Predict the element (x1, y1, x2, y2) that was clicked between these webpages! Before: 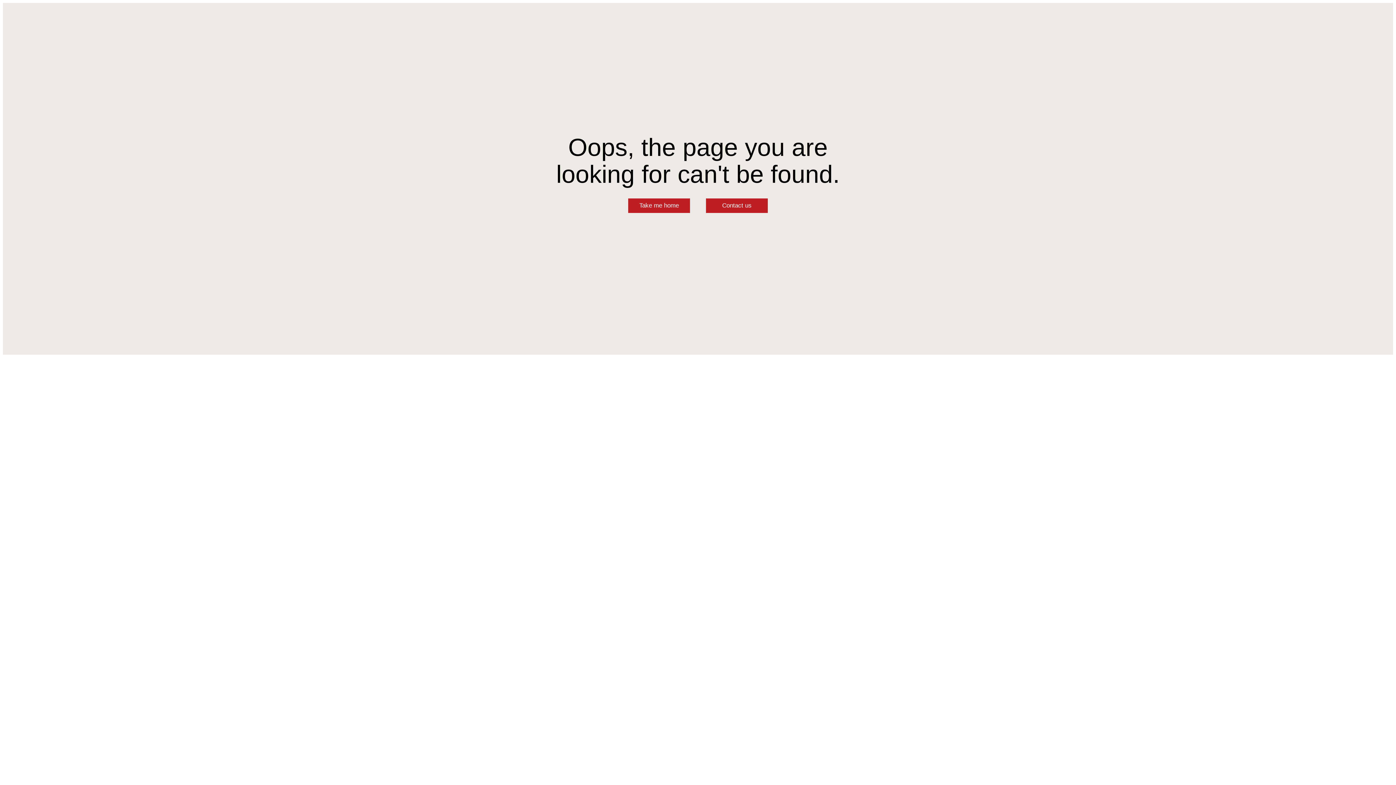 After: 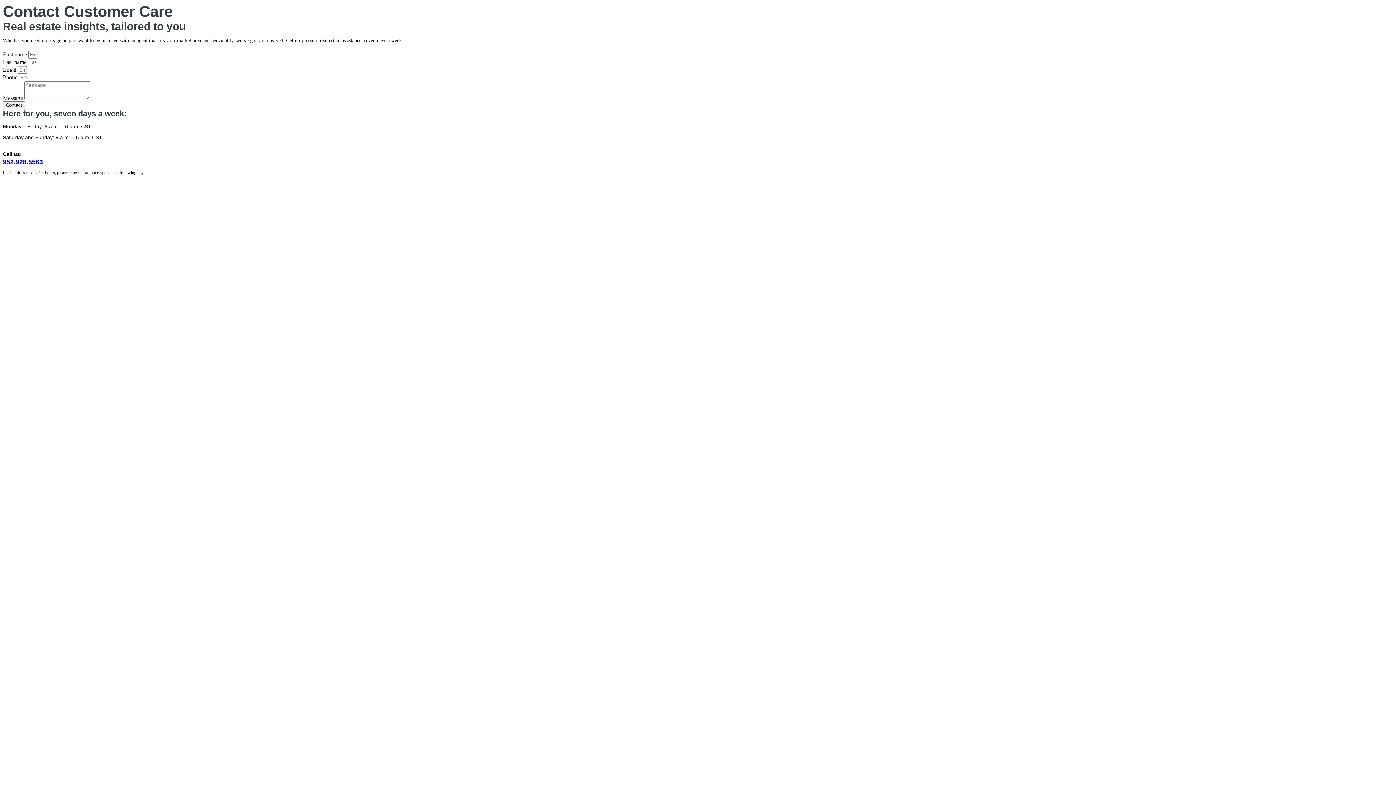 Action: bbox: (706, 198, 768, 213) label: Contact us